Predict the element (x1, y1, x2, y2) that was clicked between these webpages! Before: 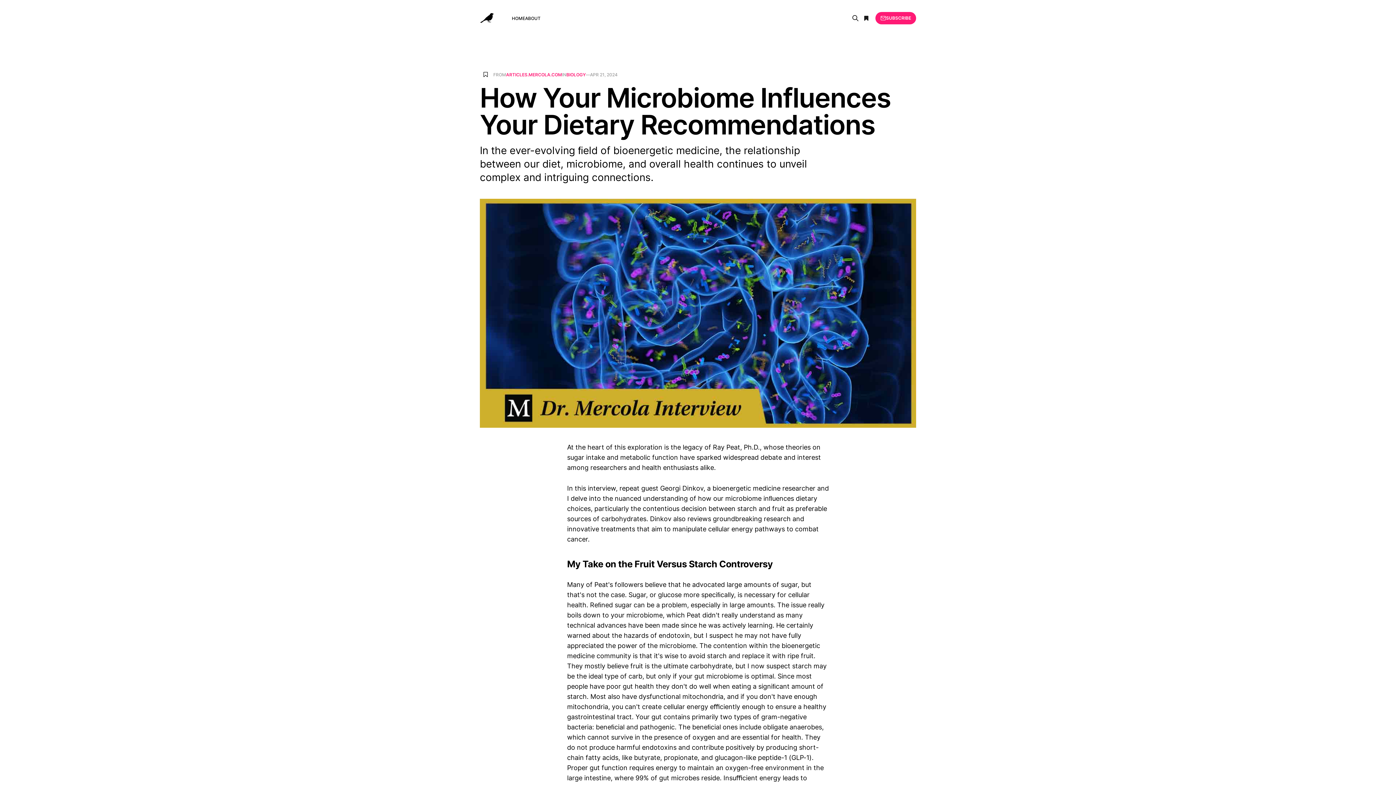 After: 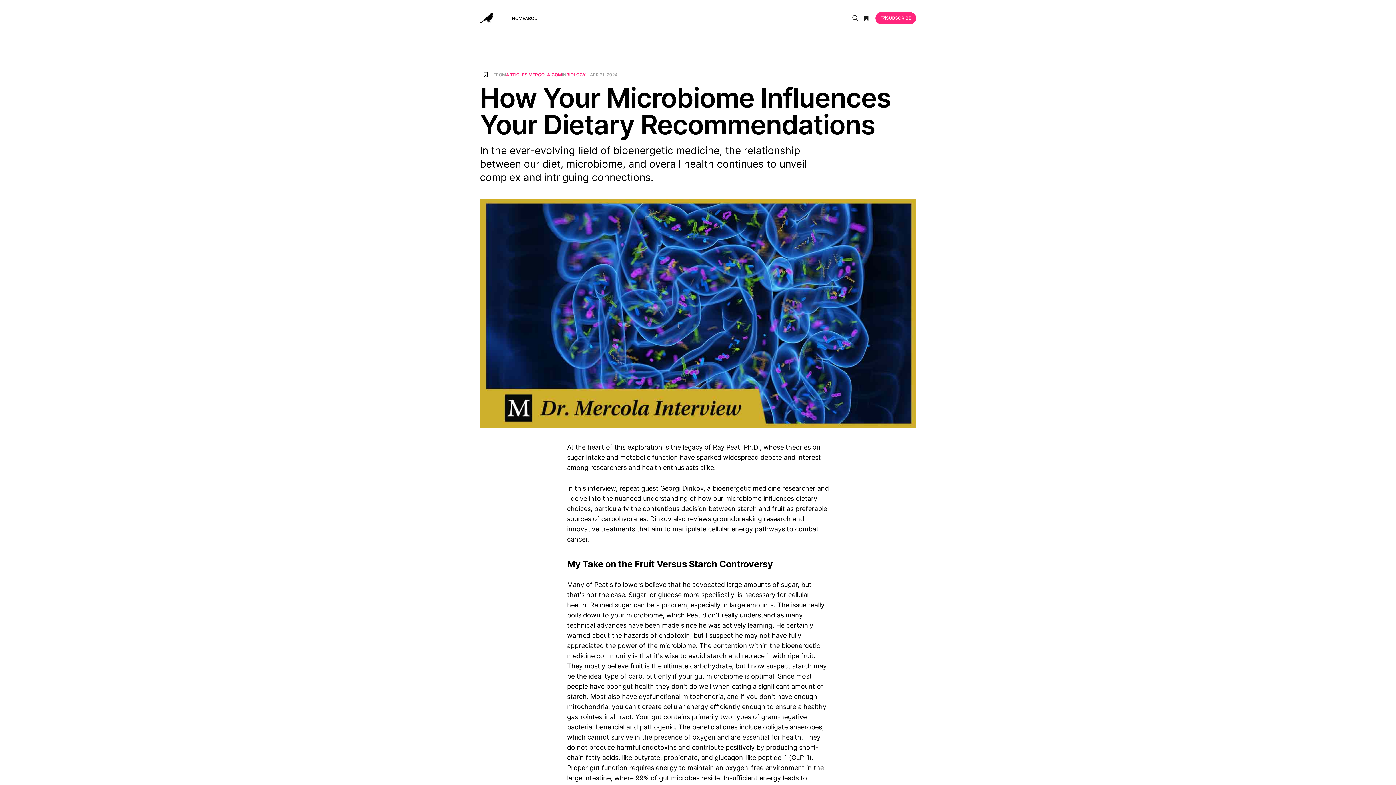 Action: bbox: (875, 12, 916, 24) label: SUBSCRIBE